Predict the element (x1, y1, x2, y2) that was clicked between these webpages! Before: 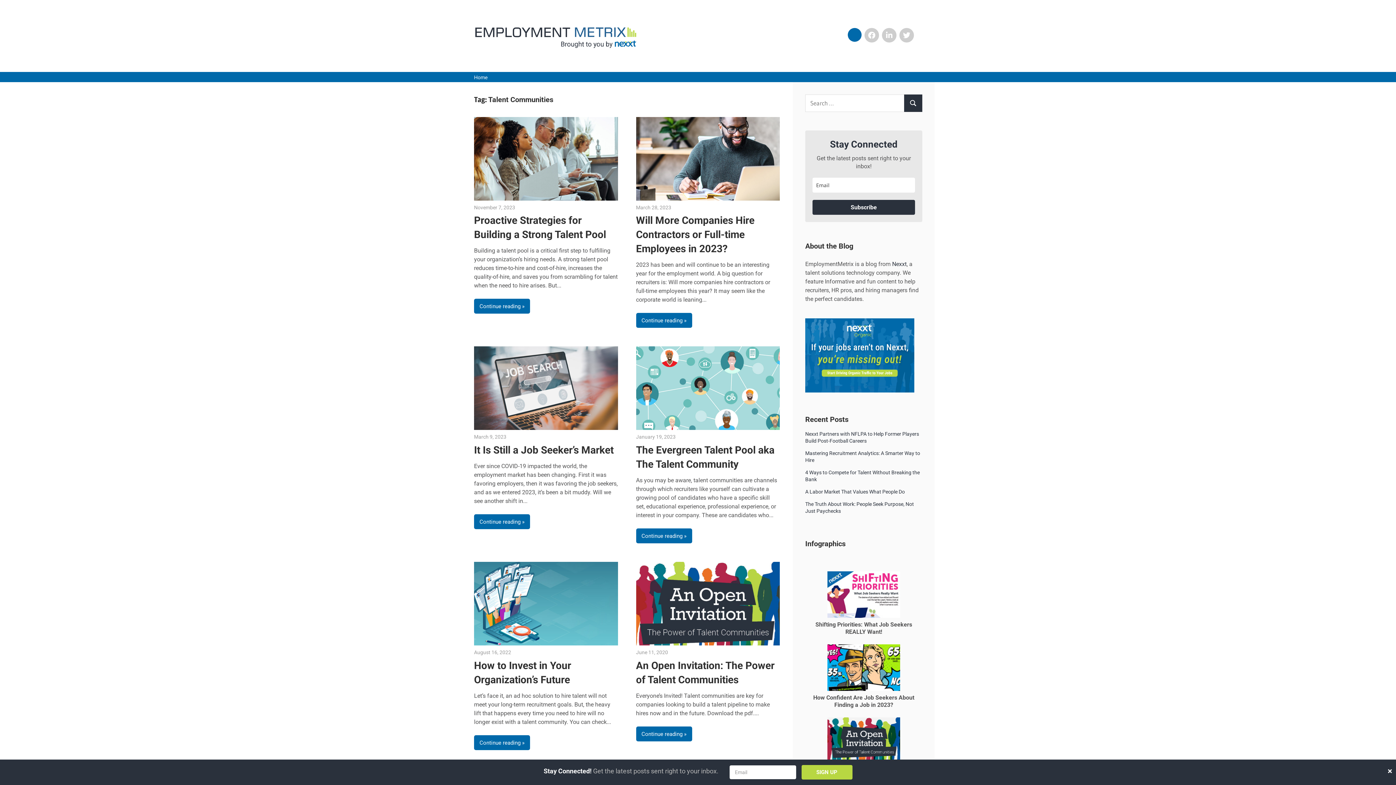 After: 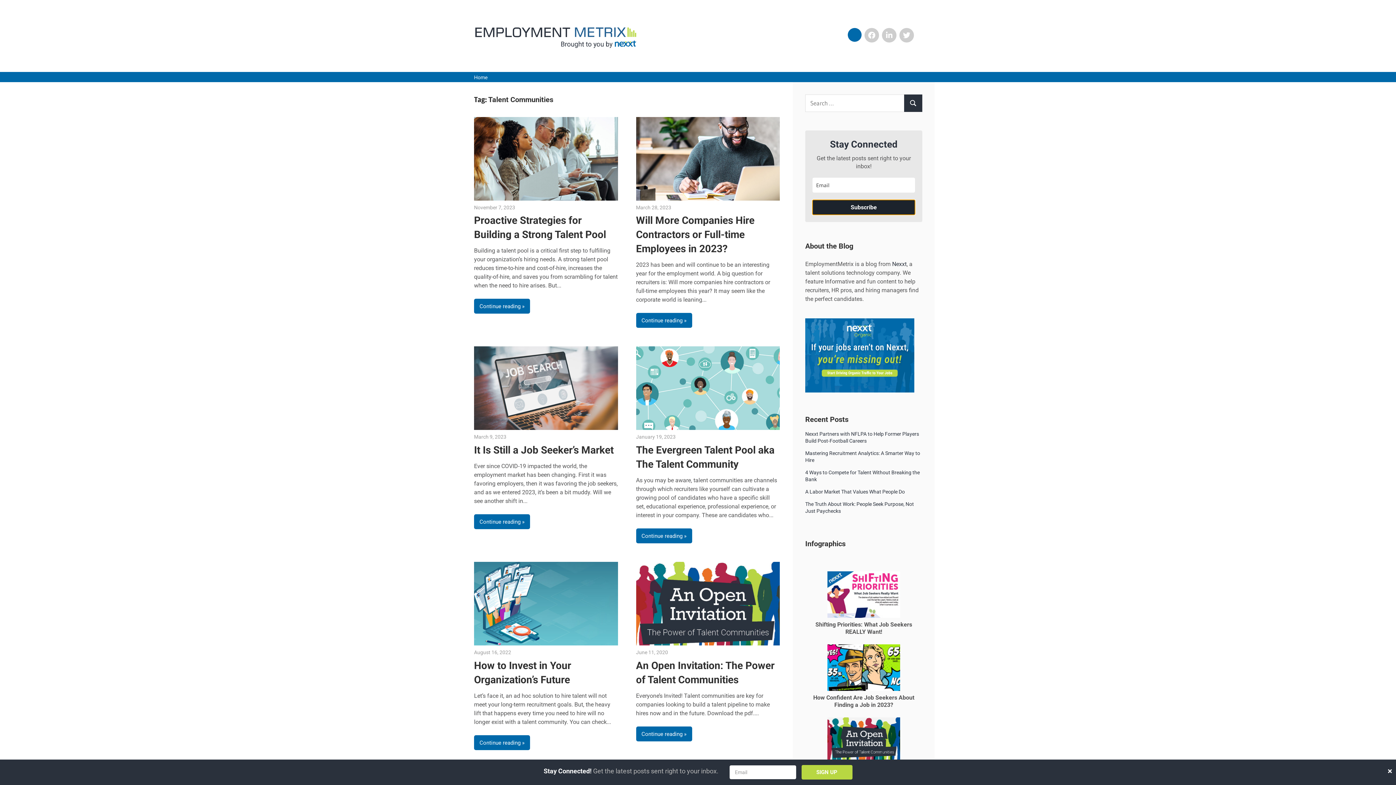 Action: bbox: (812, 200, 915, 214) label: Subscribe